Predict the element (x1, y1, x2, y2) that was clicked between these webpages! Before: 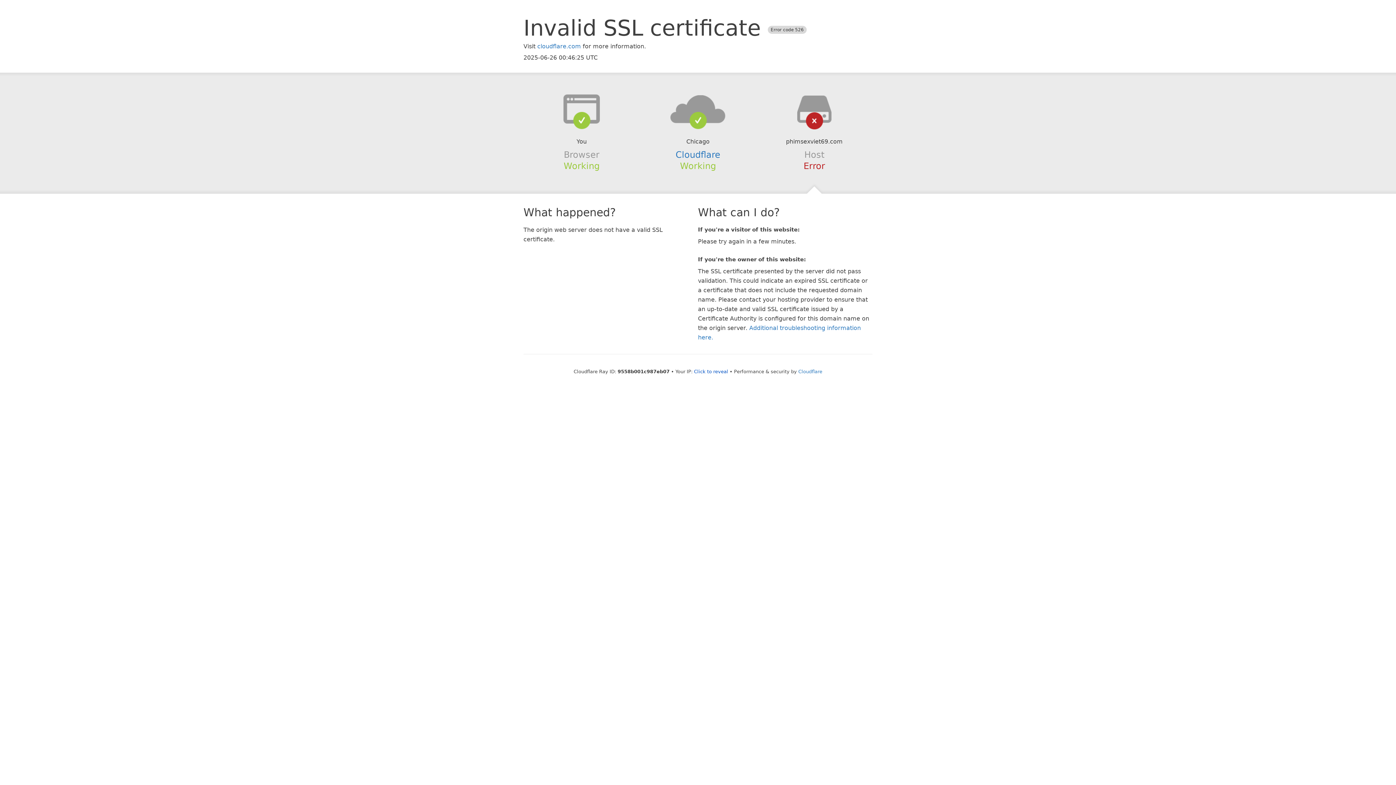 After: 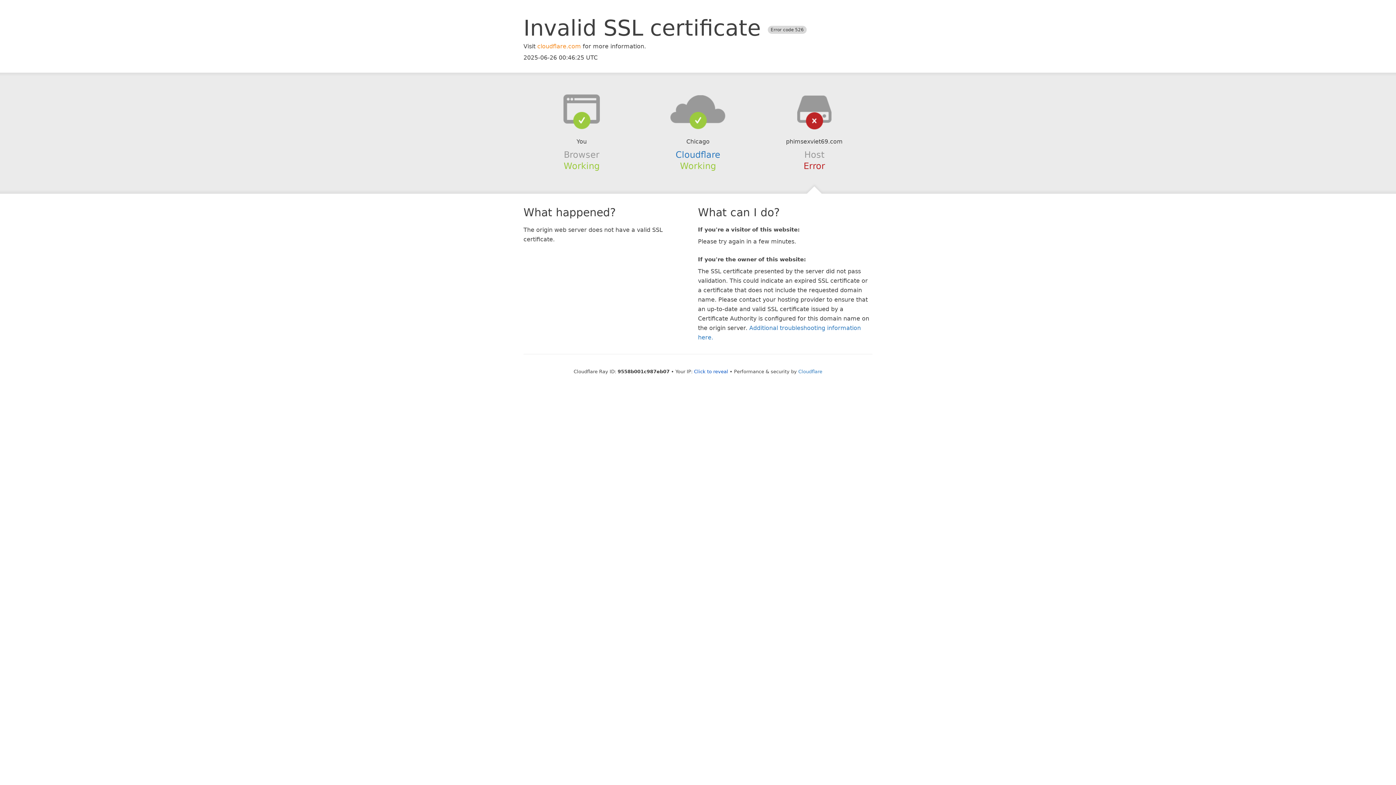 Action: label: cloudflare.com bbox: (537, 42, 581, 49)